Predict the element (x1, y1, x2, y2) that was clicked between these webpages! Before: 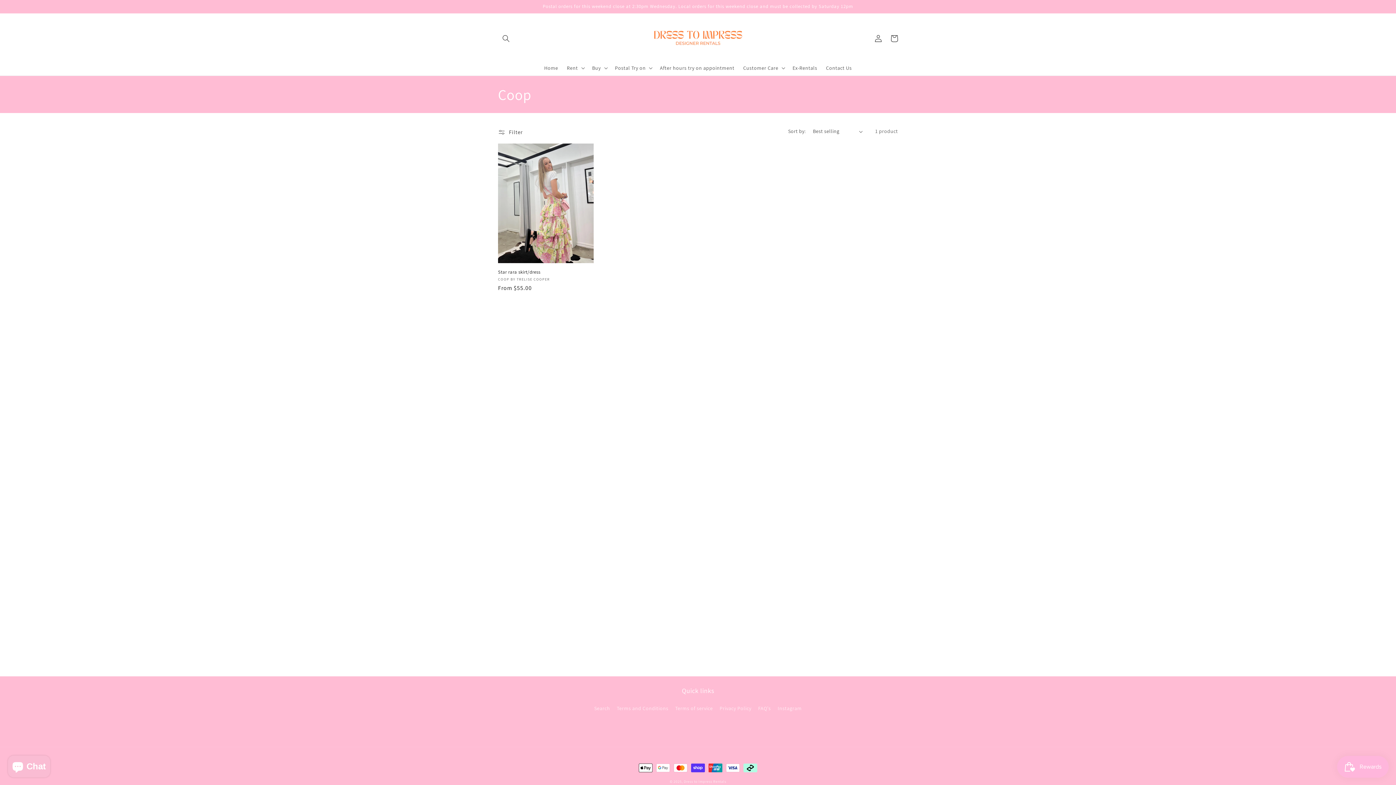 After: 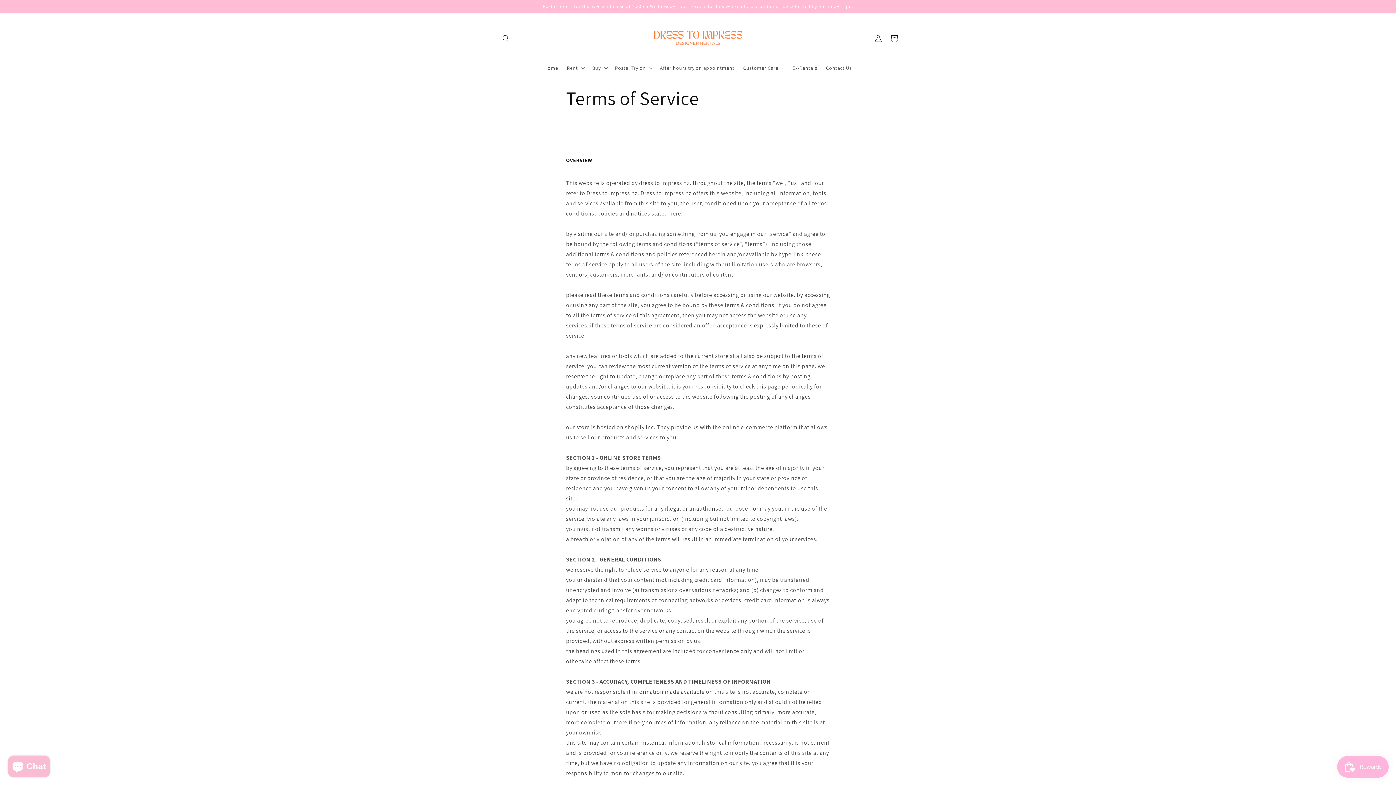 Action: bbox: (675, 702, 713, 715) label: Terms of service